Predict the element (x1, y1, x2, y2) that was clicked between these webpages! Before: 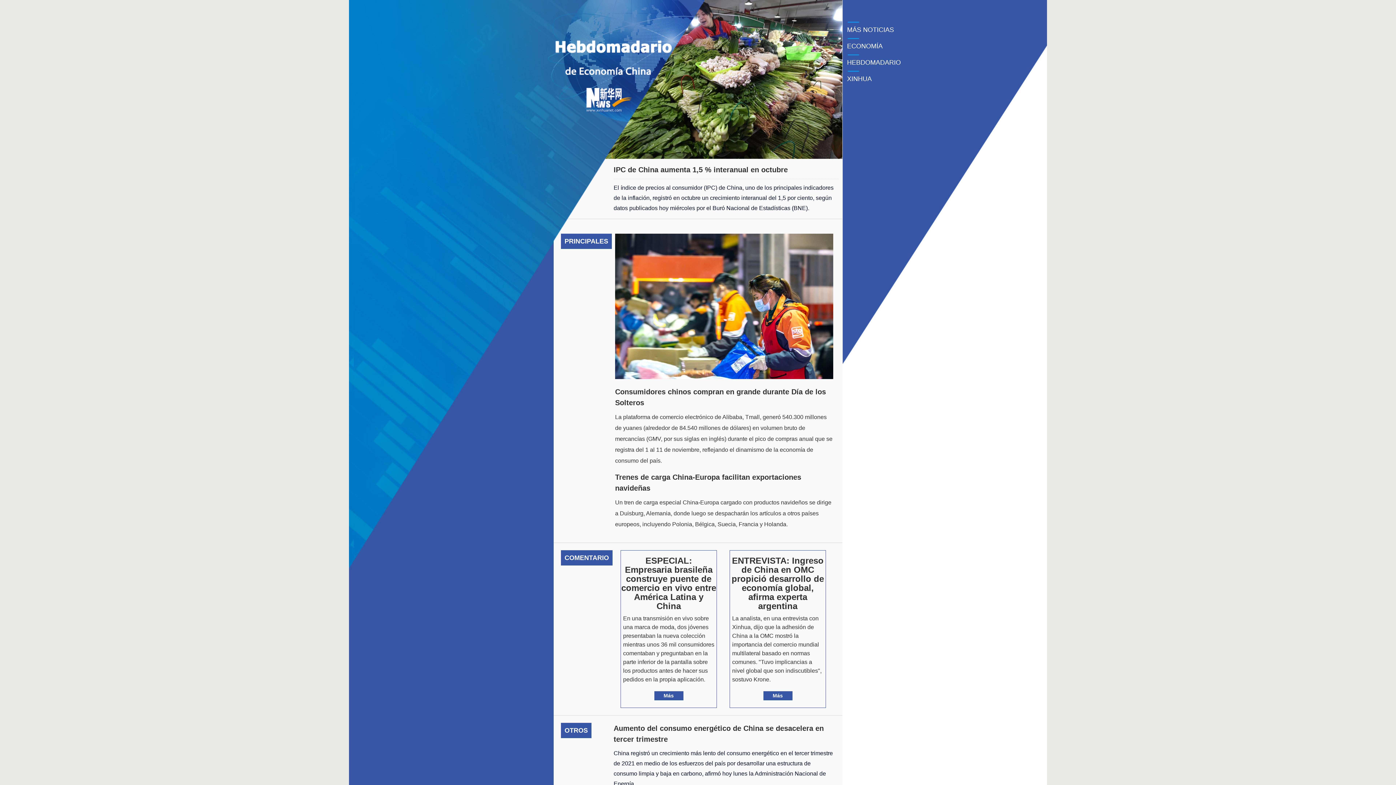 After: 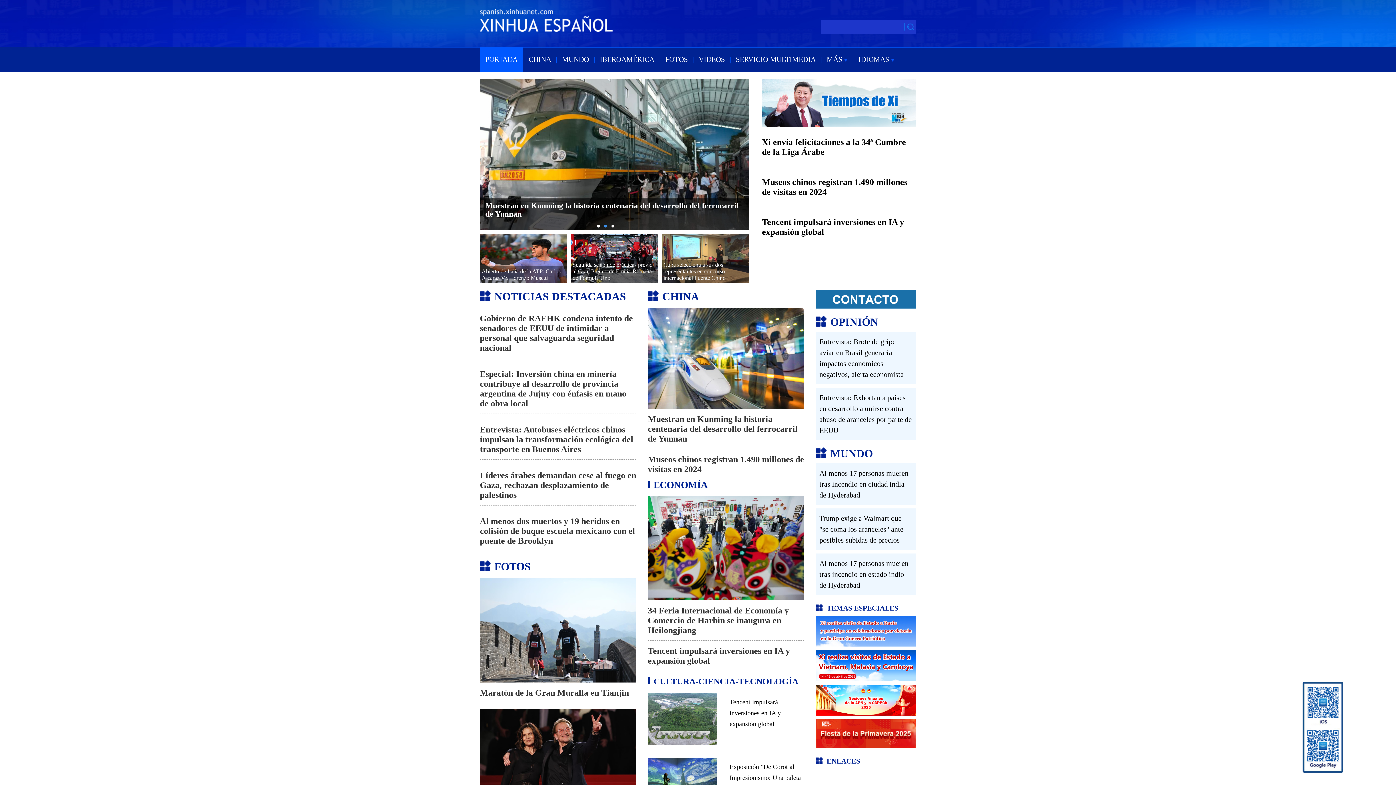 Action: bbox: (847, 70, 872, 87) label: XINHUA